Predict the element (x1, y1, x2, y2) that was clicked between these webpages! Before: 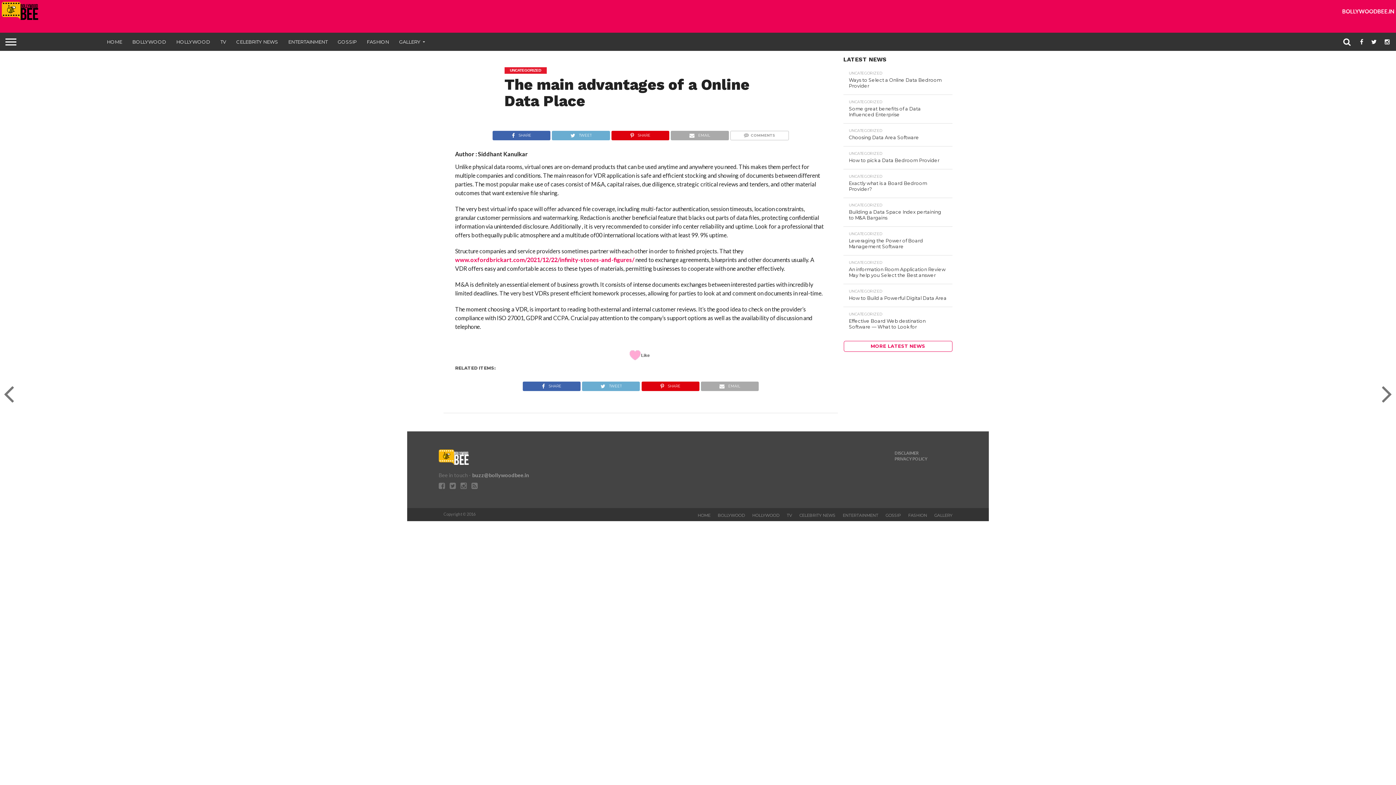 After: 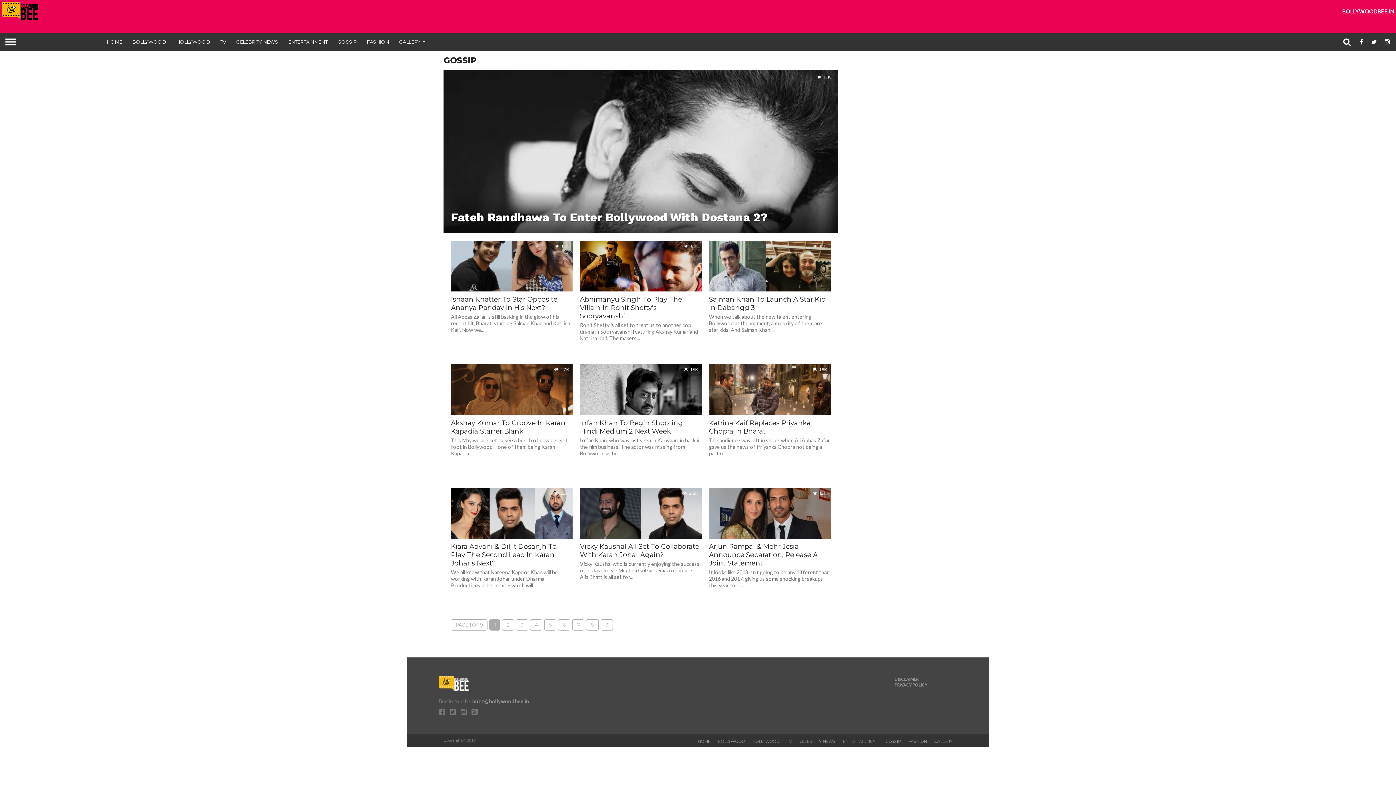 Action: label: GOSSIP bbox: (885, 513, 901, 518)